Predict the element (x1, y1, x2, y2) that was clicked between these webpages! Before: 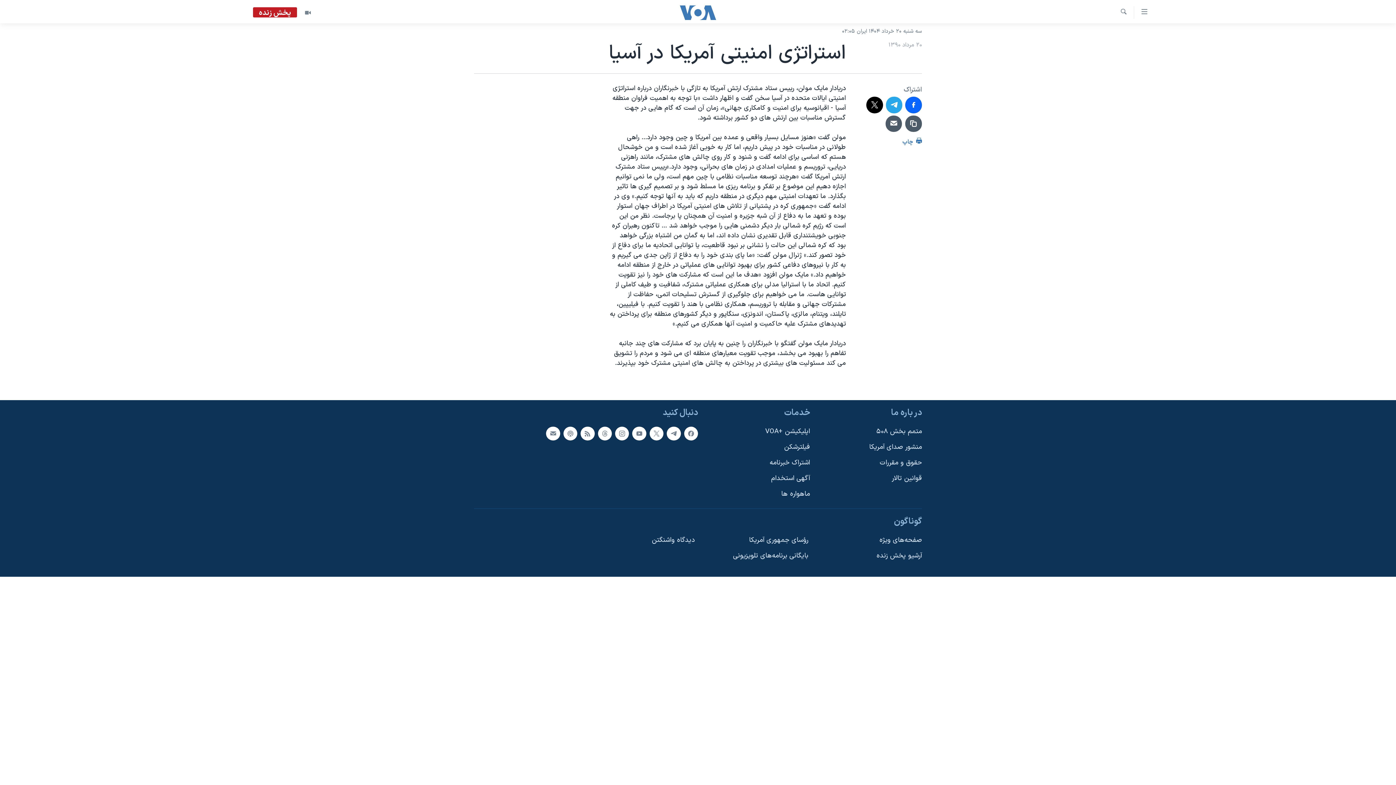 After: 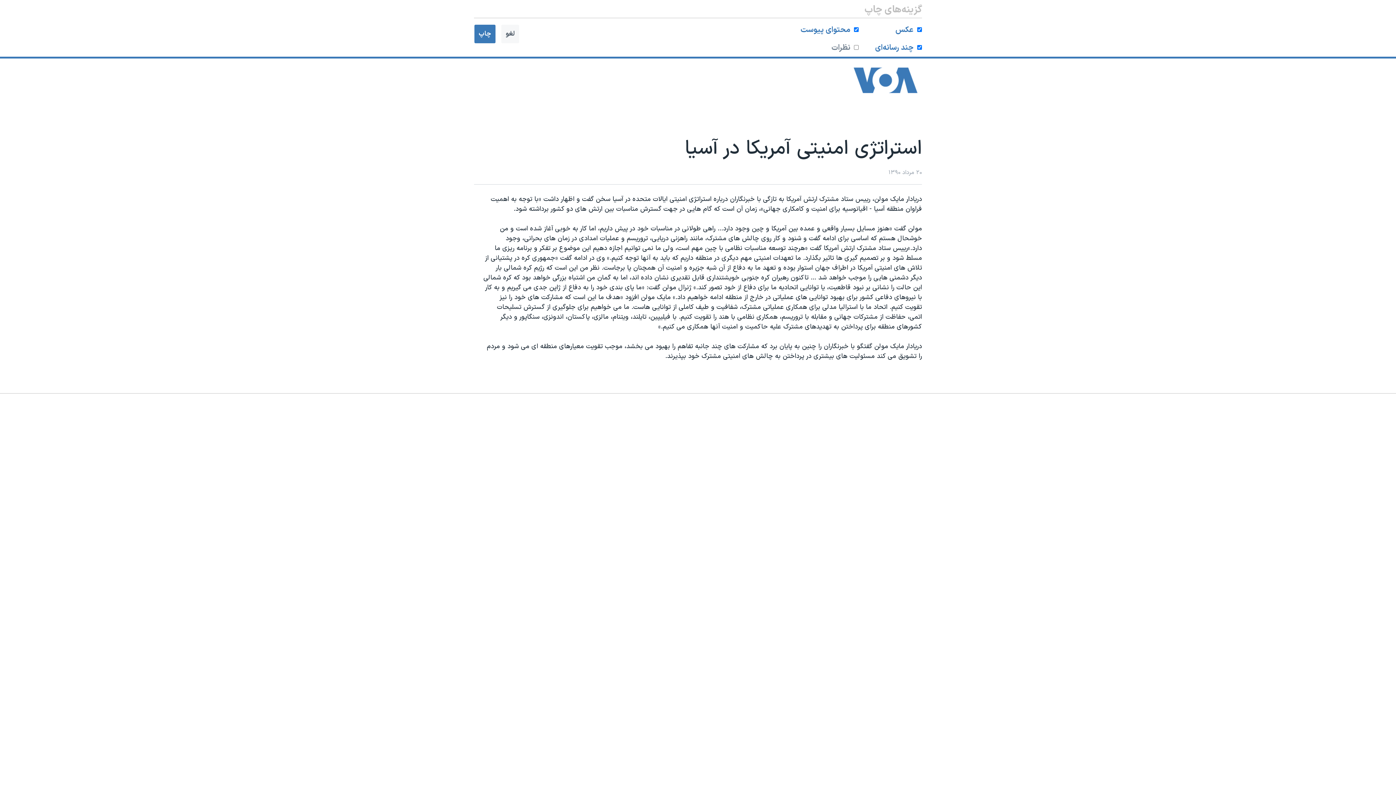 Action: bbox: (902, 136, 922, 150) label:  چاپ